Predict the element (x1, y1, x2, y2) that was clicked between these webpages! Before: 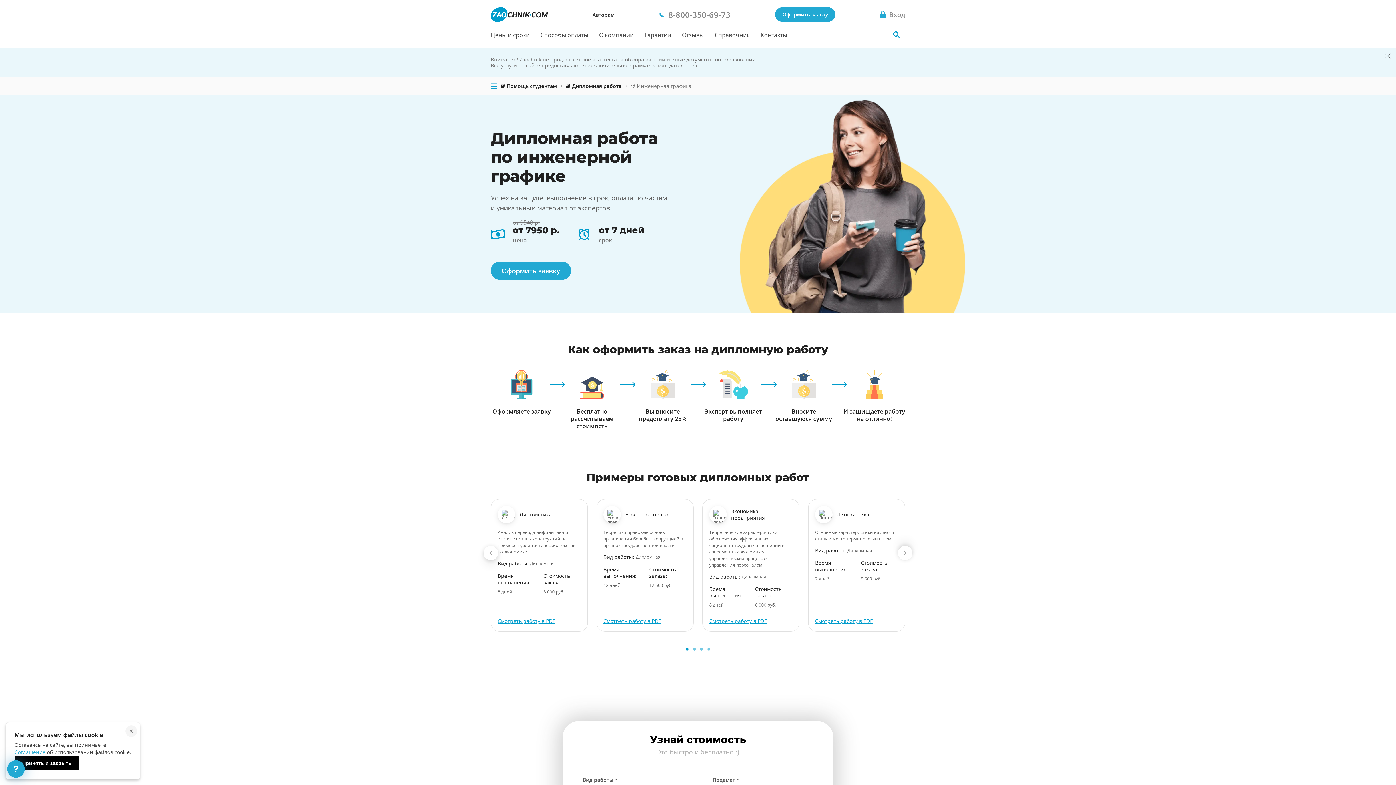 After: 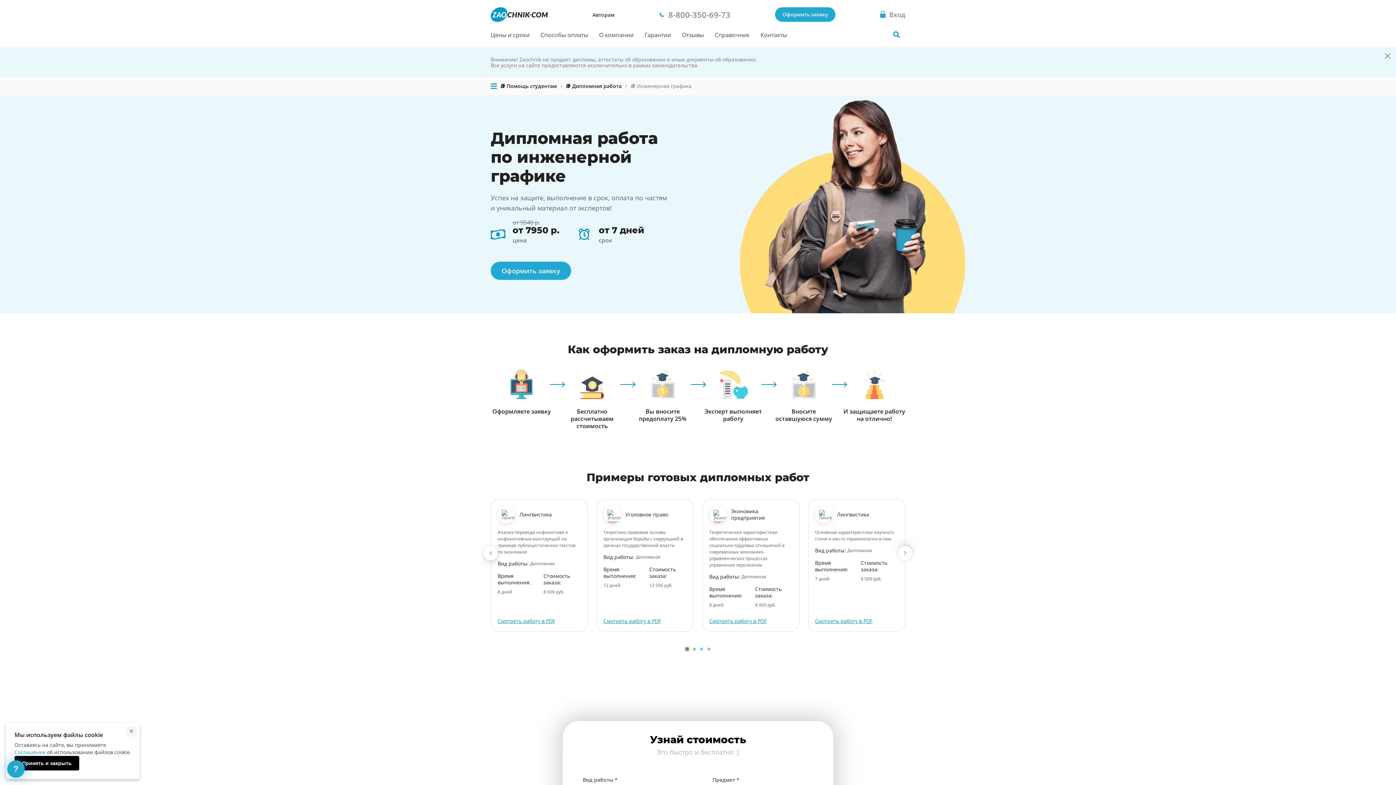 Action: bbox: (685, 647, 689, 651) label: Go to slide 1